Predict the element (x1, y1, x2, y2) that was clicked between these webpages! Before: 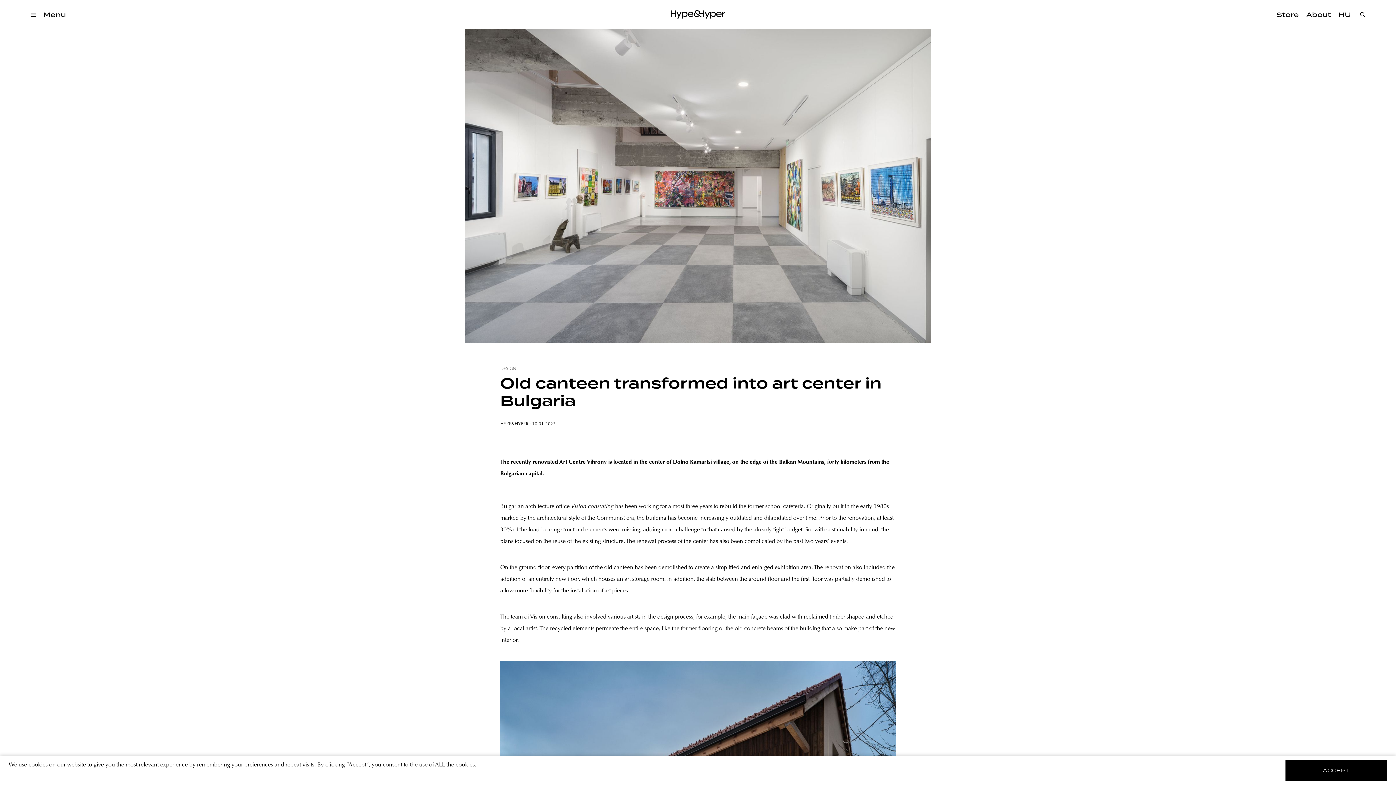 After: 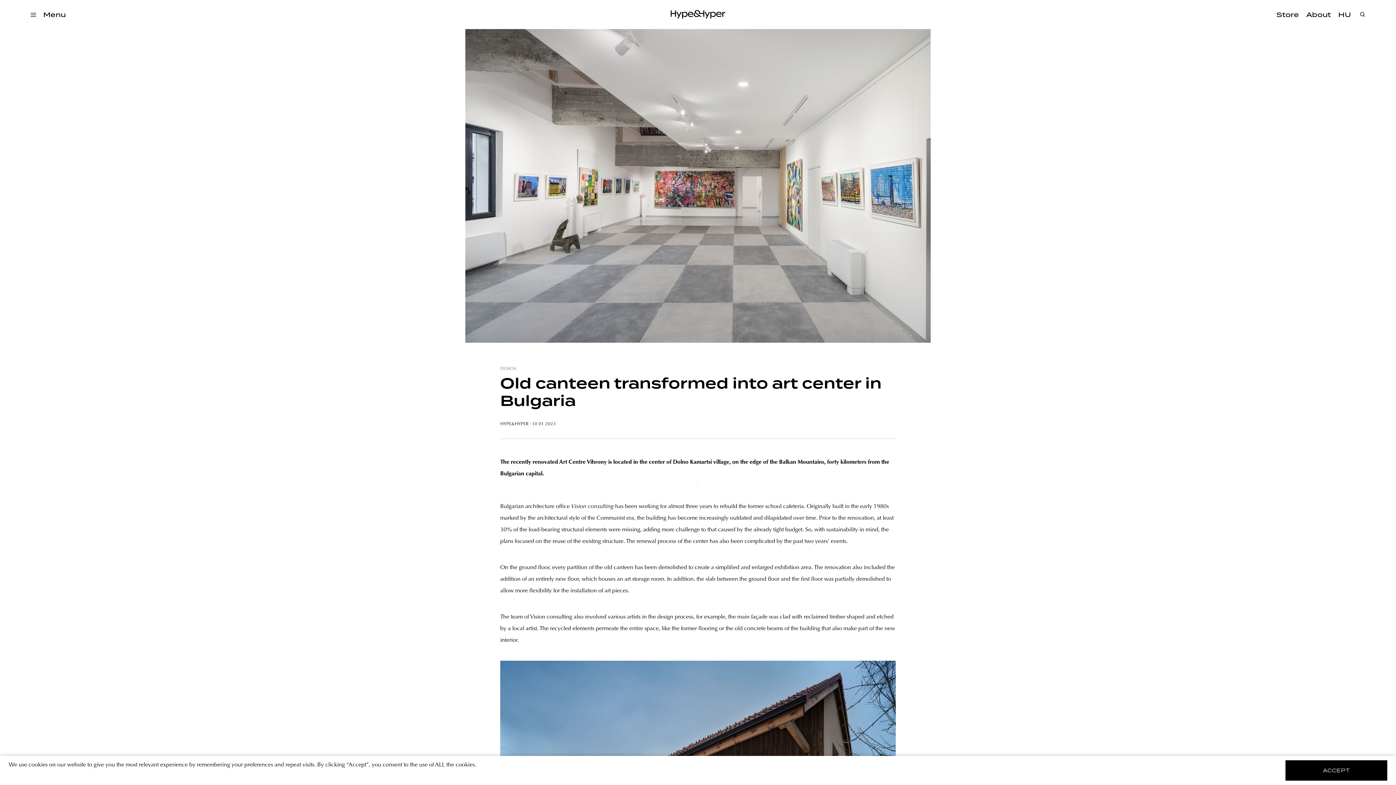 Action: bbox: (1276, 10, 1299, 19) label: Store